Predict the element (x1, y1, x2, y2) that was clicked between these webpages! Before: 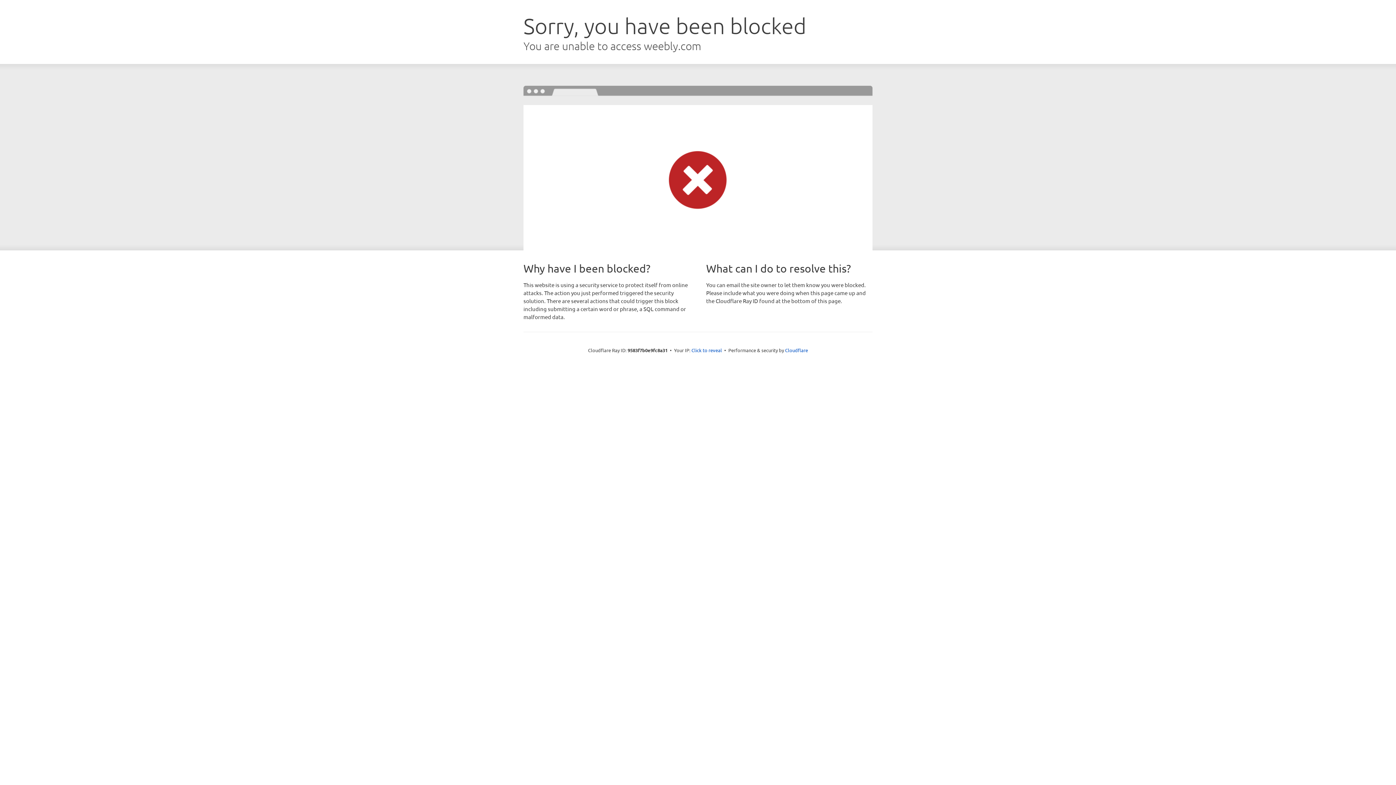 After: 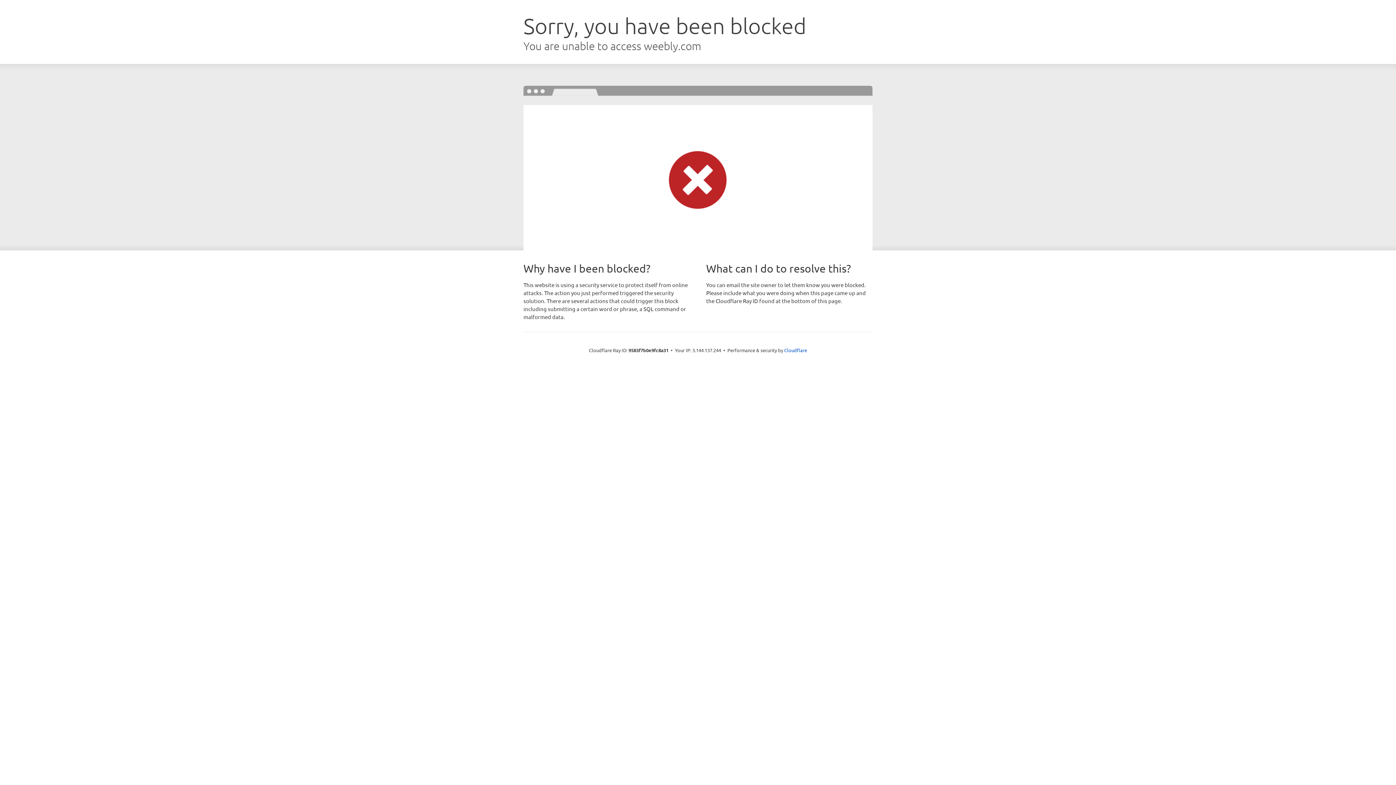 Action: label: Click to reveal bbox: (691, 346, 722, 353)